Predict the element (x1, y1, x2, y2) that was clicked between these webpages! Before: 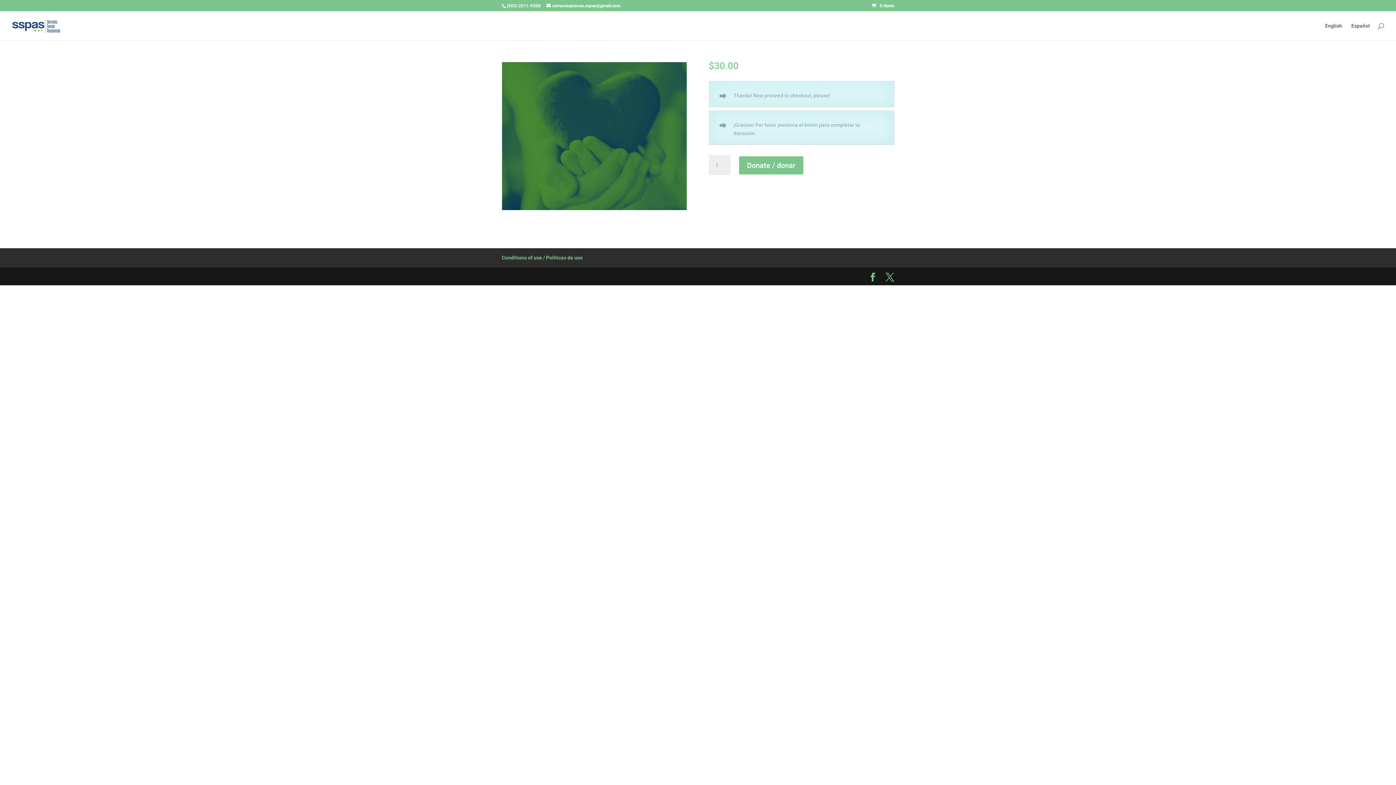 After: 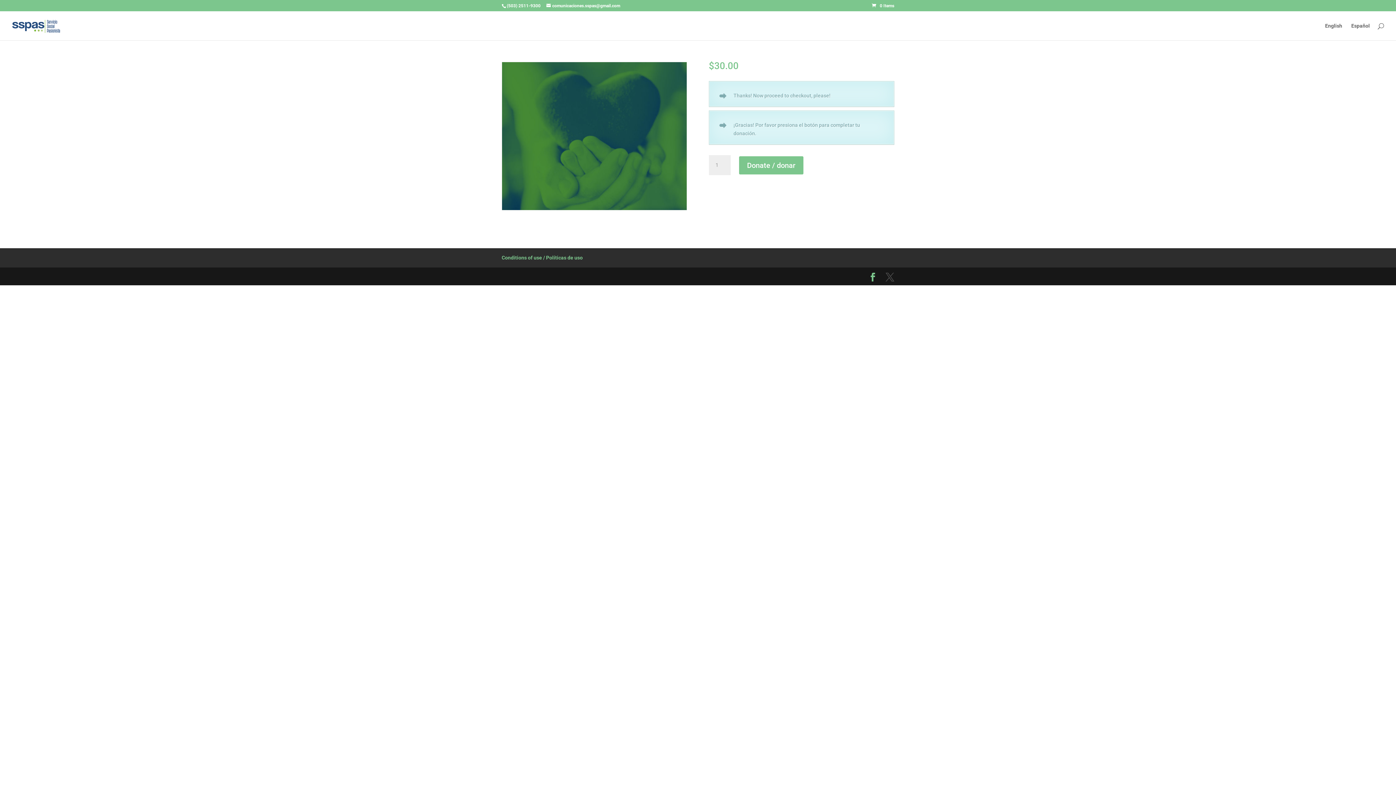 Action: bbox: (885, 272, 894, 282)